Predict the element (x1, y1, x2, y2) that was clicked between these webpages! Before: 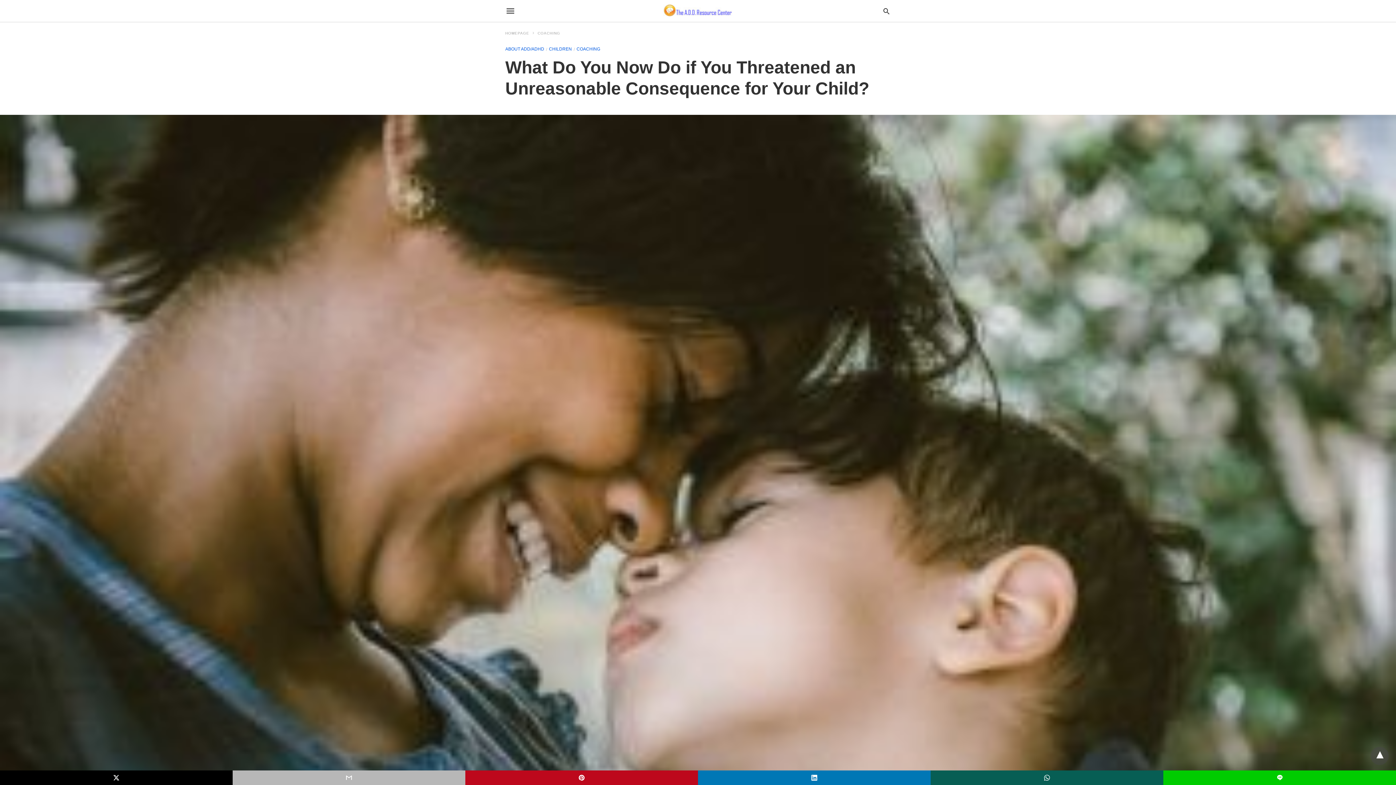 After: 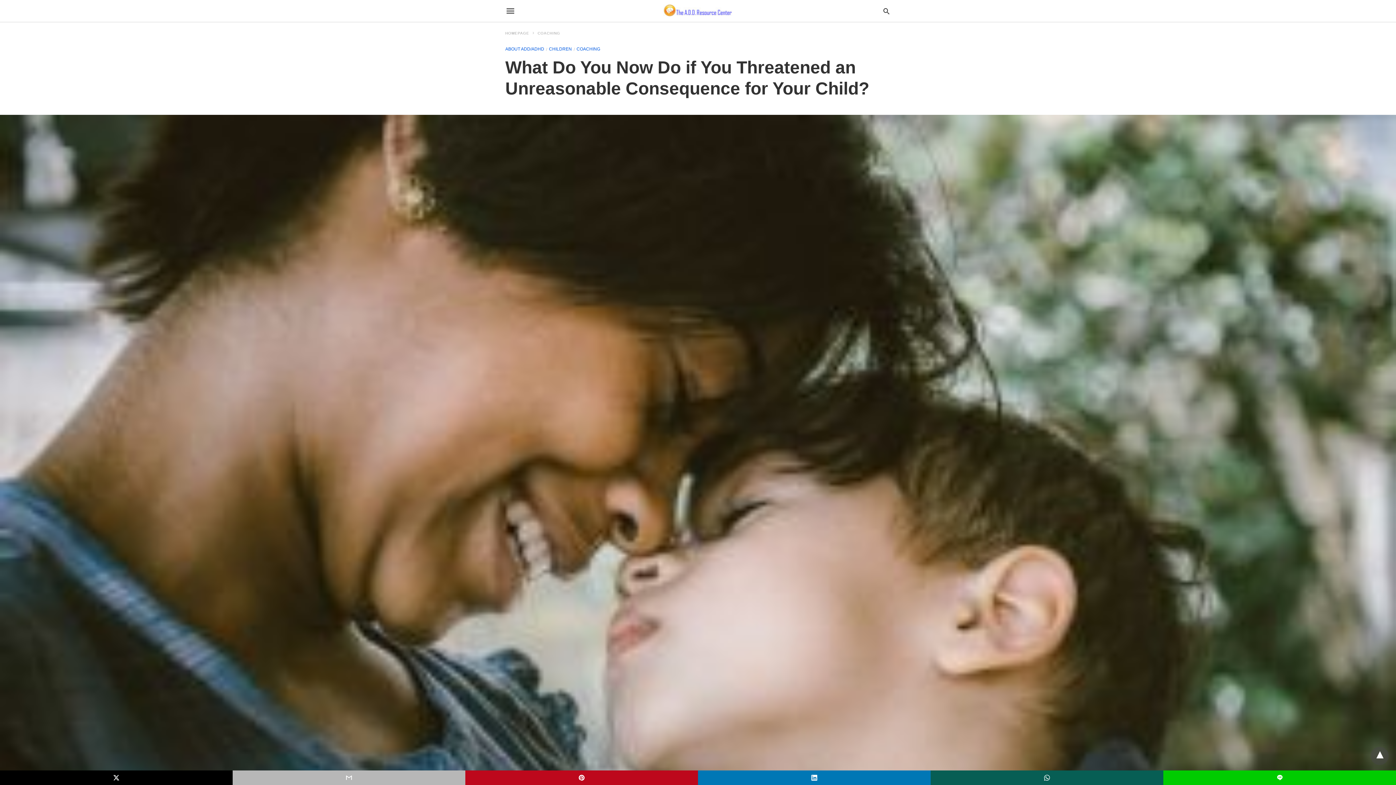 Action: bbox: (698, 770, 930, 785)